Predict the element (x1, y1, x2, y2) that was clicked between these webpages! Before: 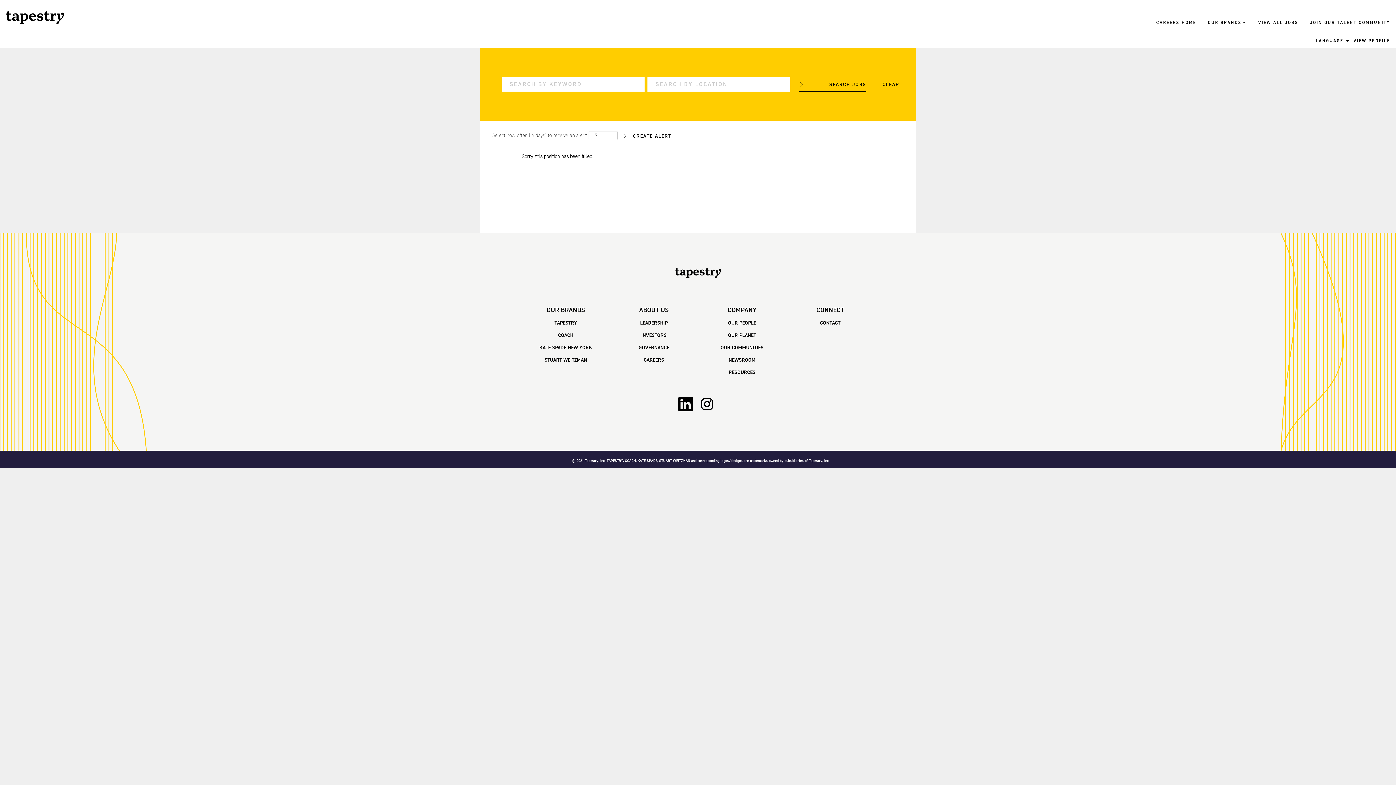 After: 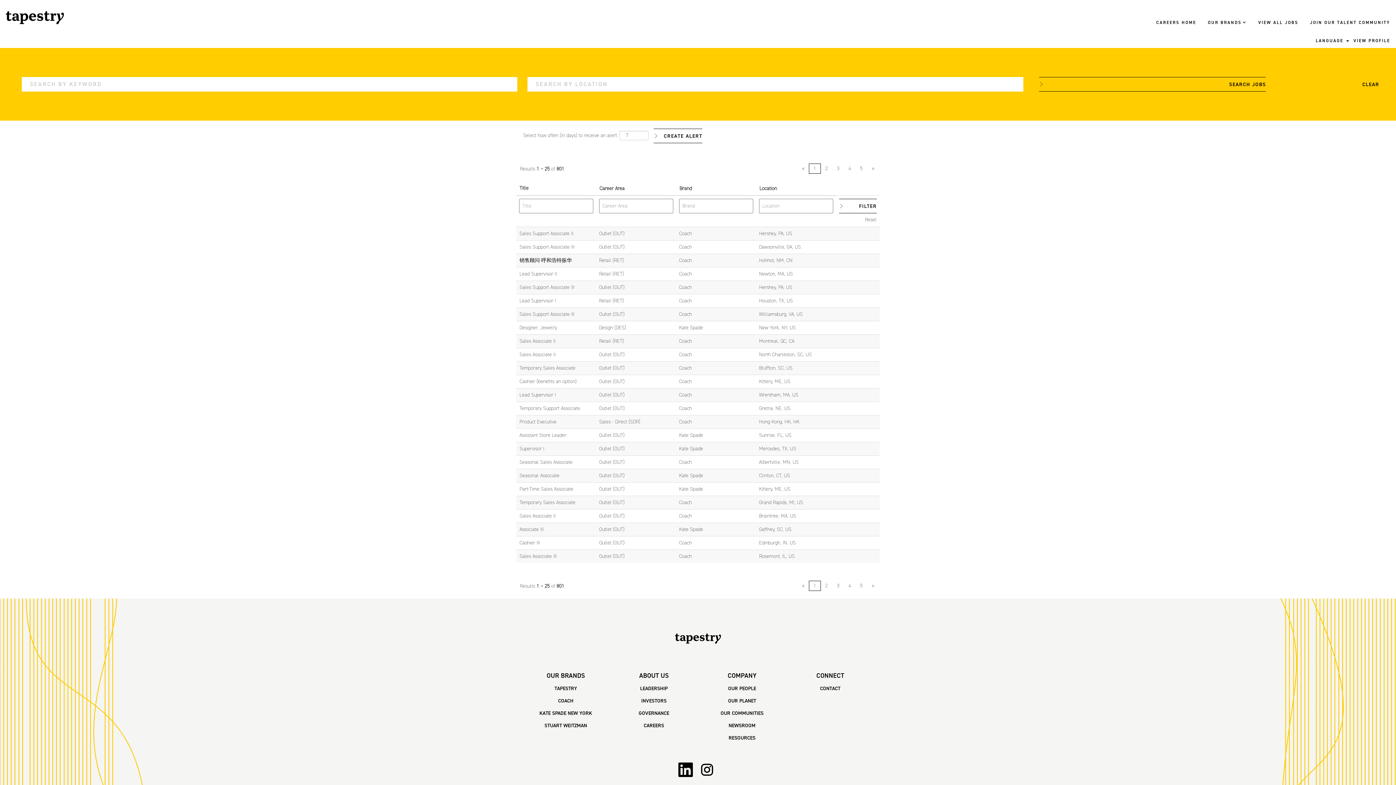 Action: label: VIEW ALL JOBS bbox: (1258, 19, 1299, 26)